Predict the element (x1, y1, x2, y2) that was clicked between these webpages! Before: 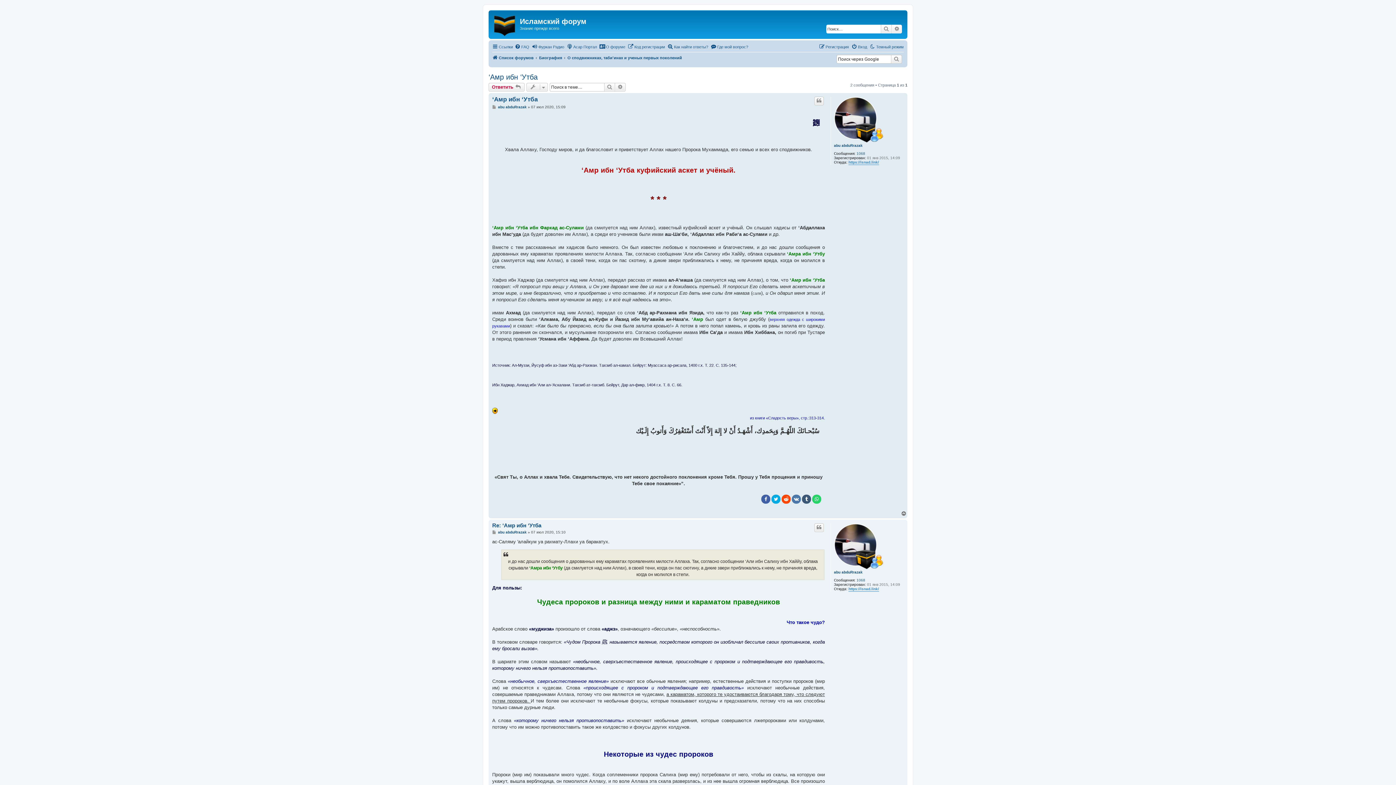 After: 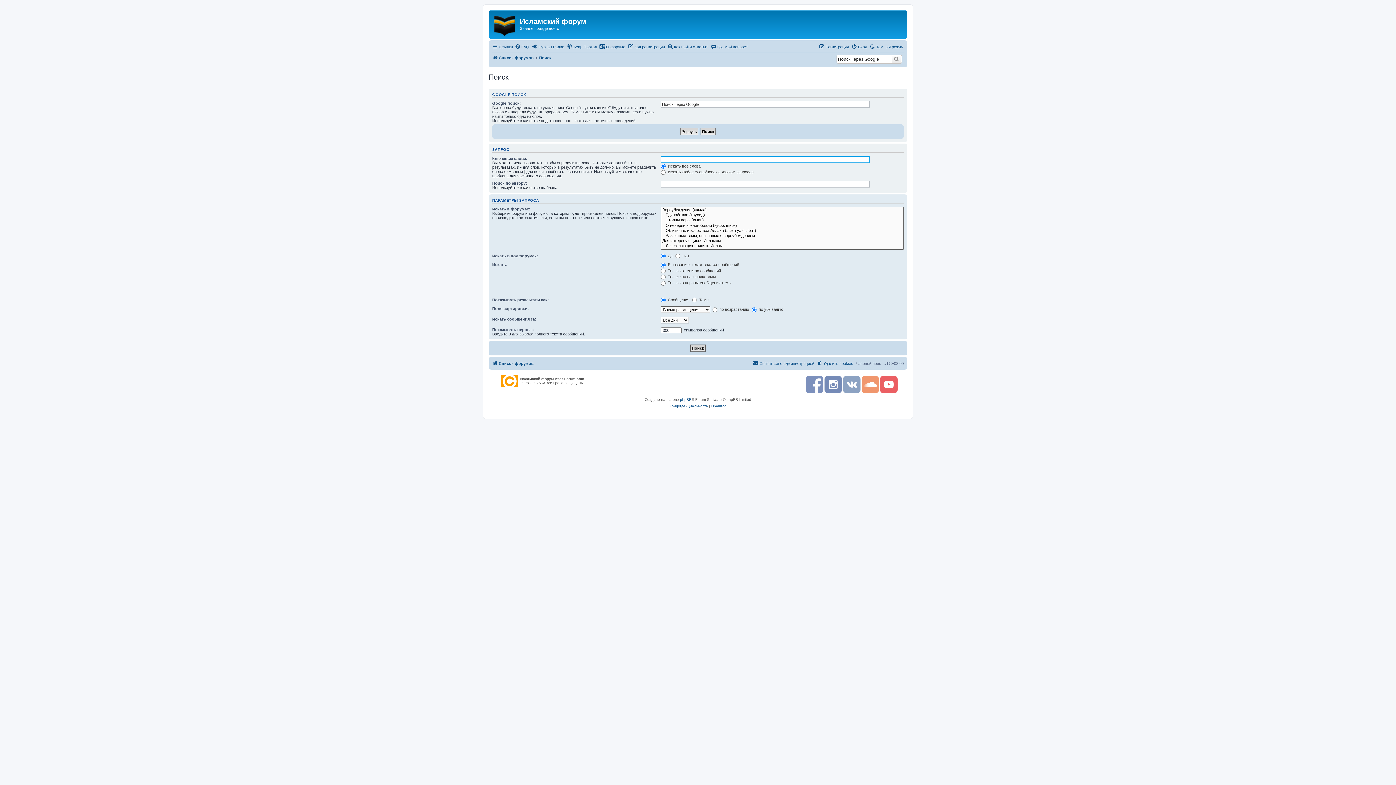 Action: bbox: (604, 82, 615, 91) label: Поиск